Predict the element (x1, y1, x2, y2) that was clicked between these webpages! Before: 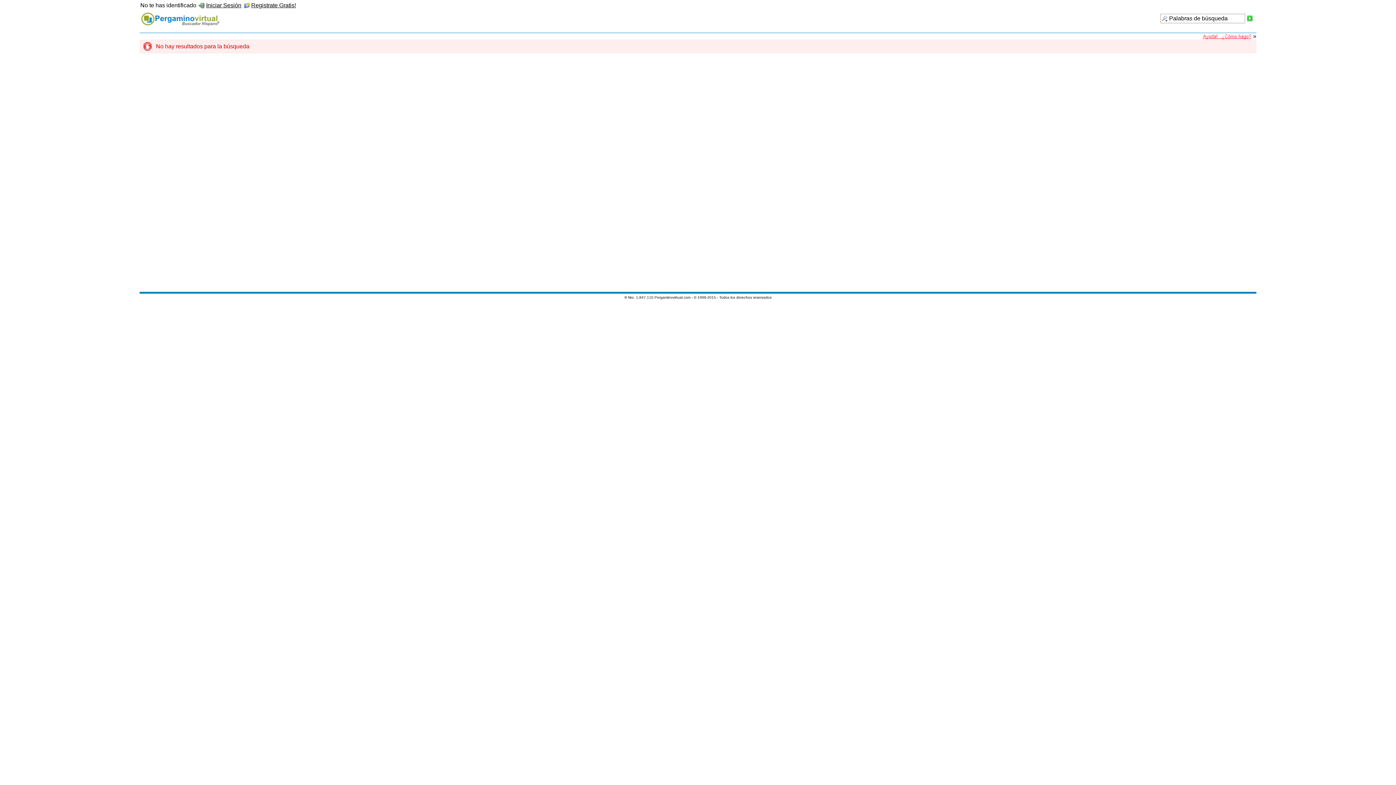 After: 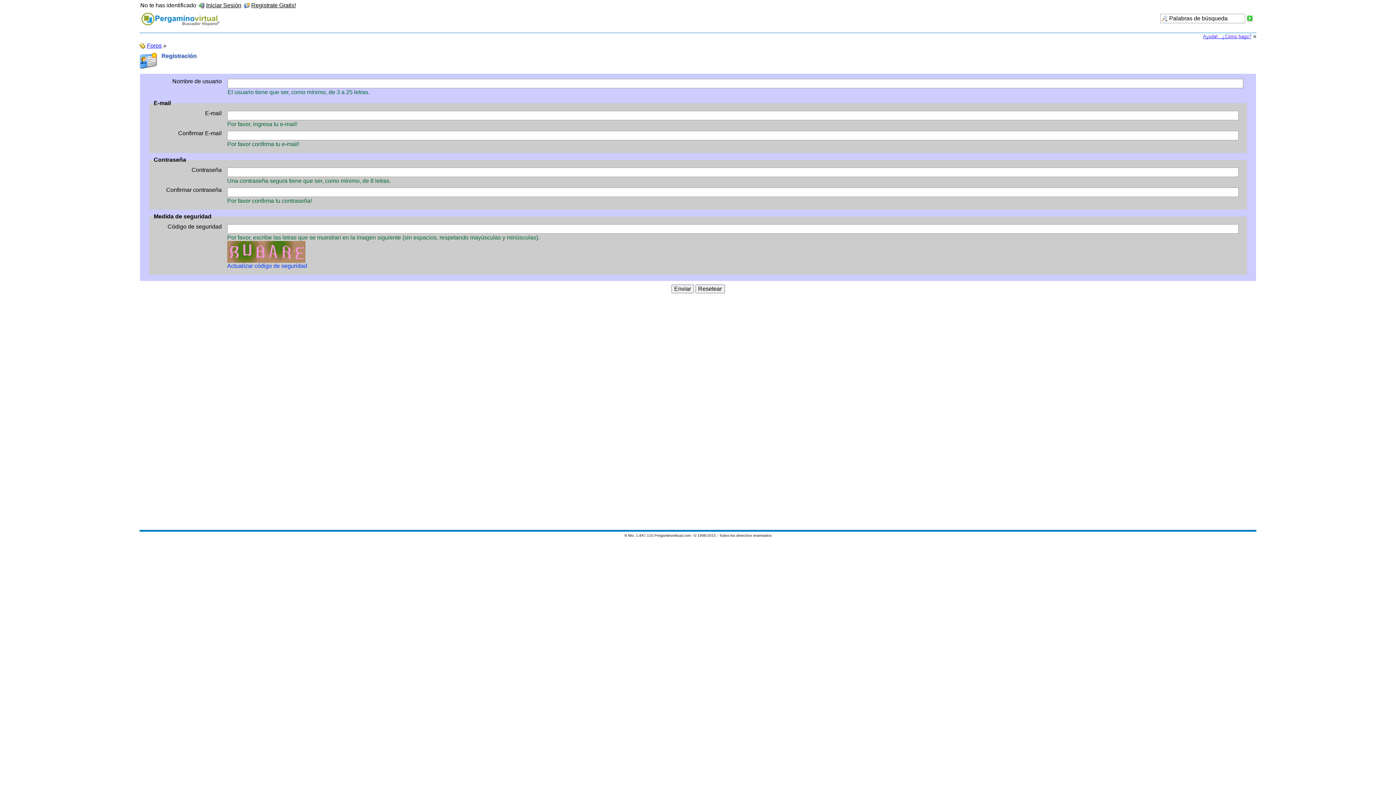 Action: label:  Registrate Gratis! bbox: (244, 2, 296, 8)